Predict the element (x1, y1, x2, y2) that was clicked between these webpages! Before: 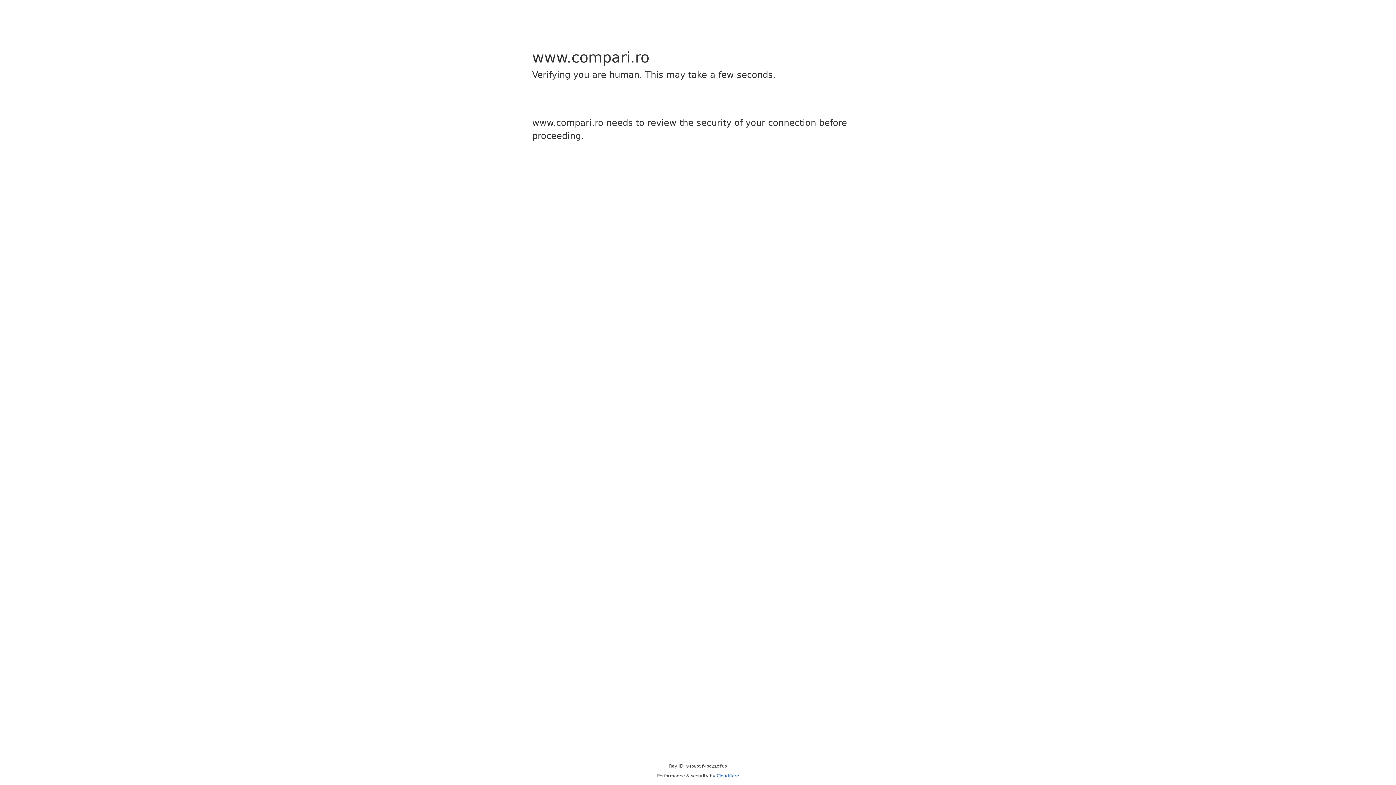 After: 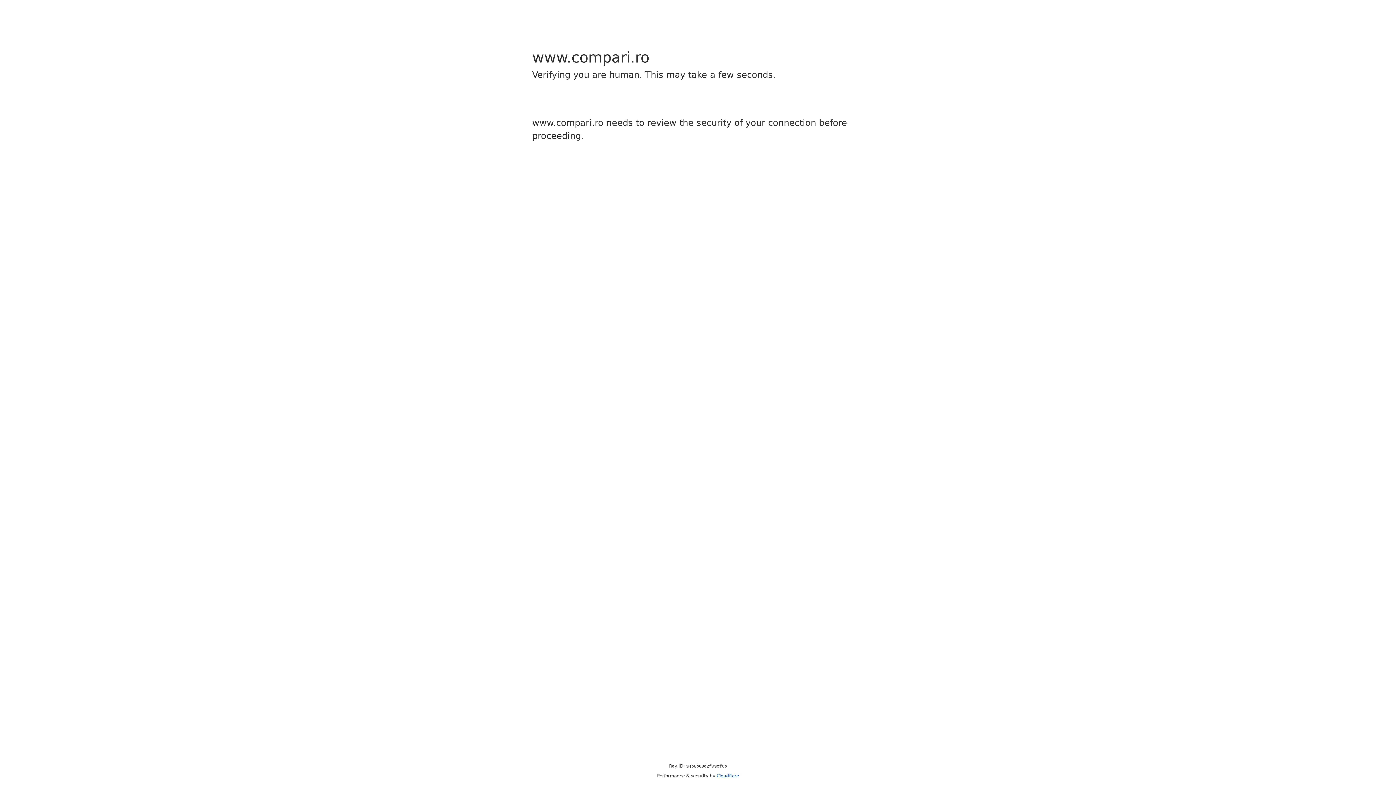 Action: label: Cloudflare bbox: (716, 773, 739, 778)